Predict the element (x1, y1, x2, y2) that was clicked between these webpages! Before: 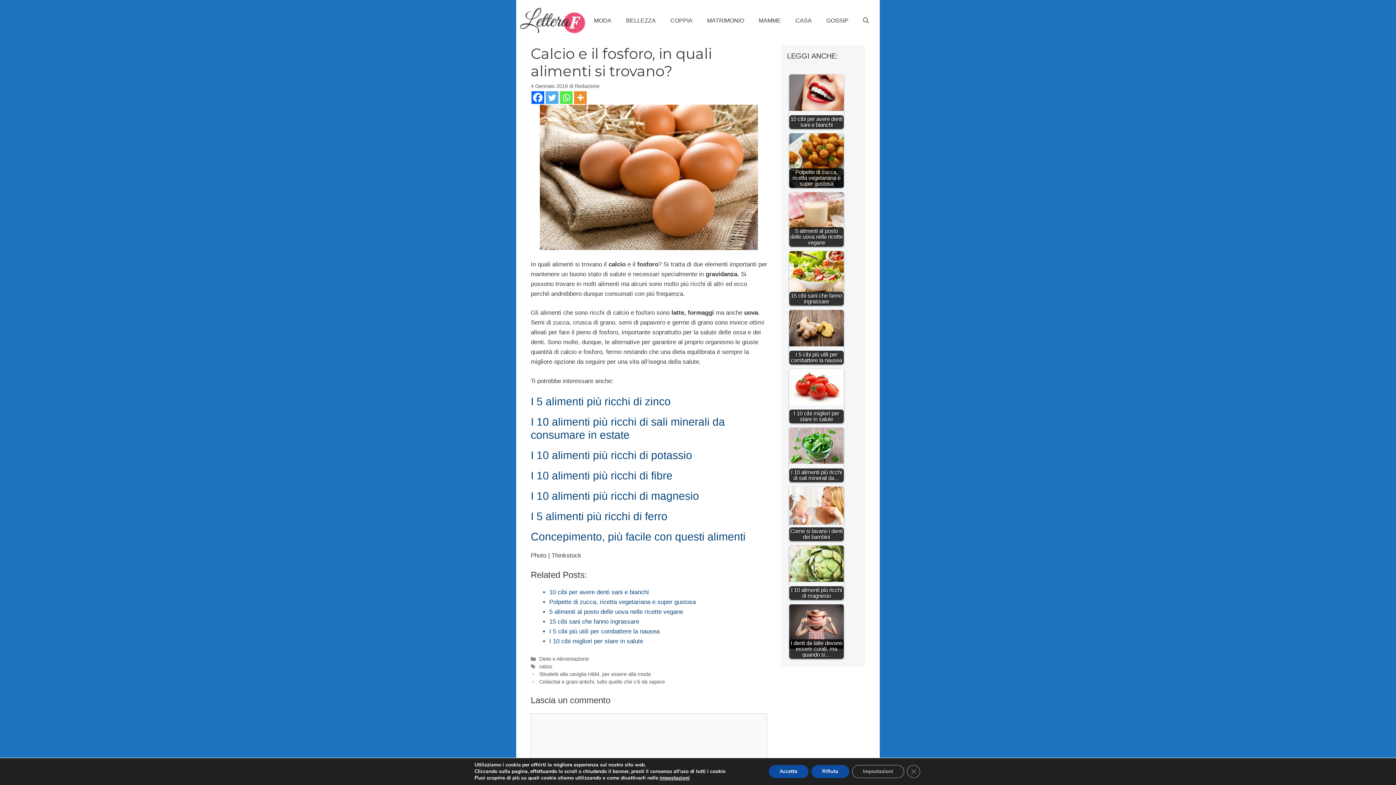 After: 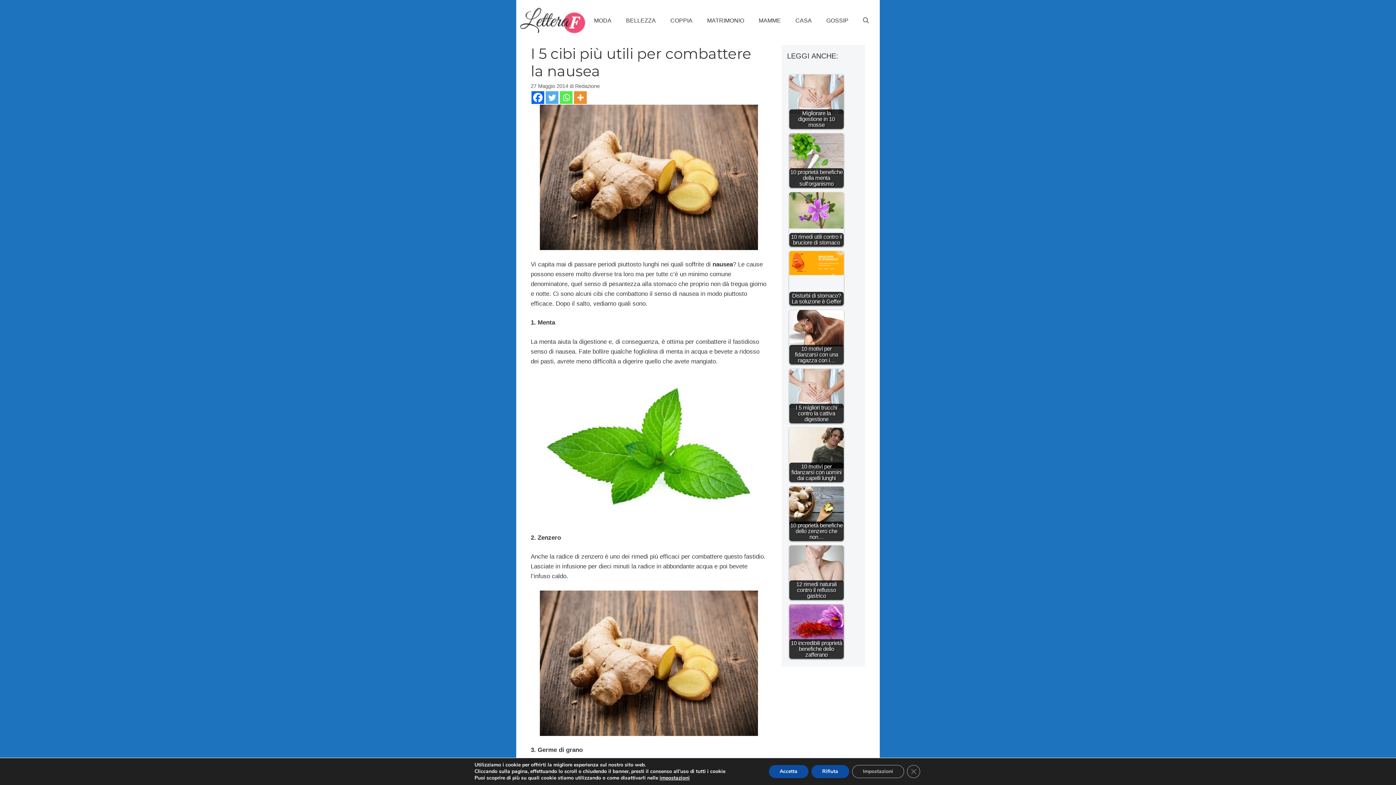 Action: label: I 5 cibi più utili per combattere la nausea bbox: (549, 628, 659, 635)